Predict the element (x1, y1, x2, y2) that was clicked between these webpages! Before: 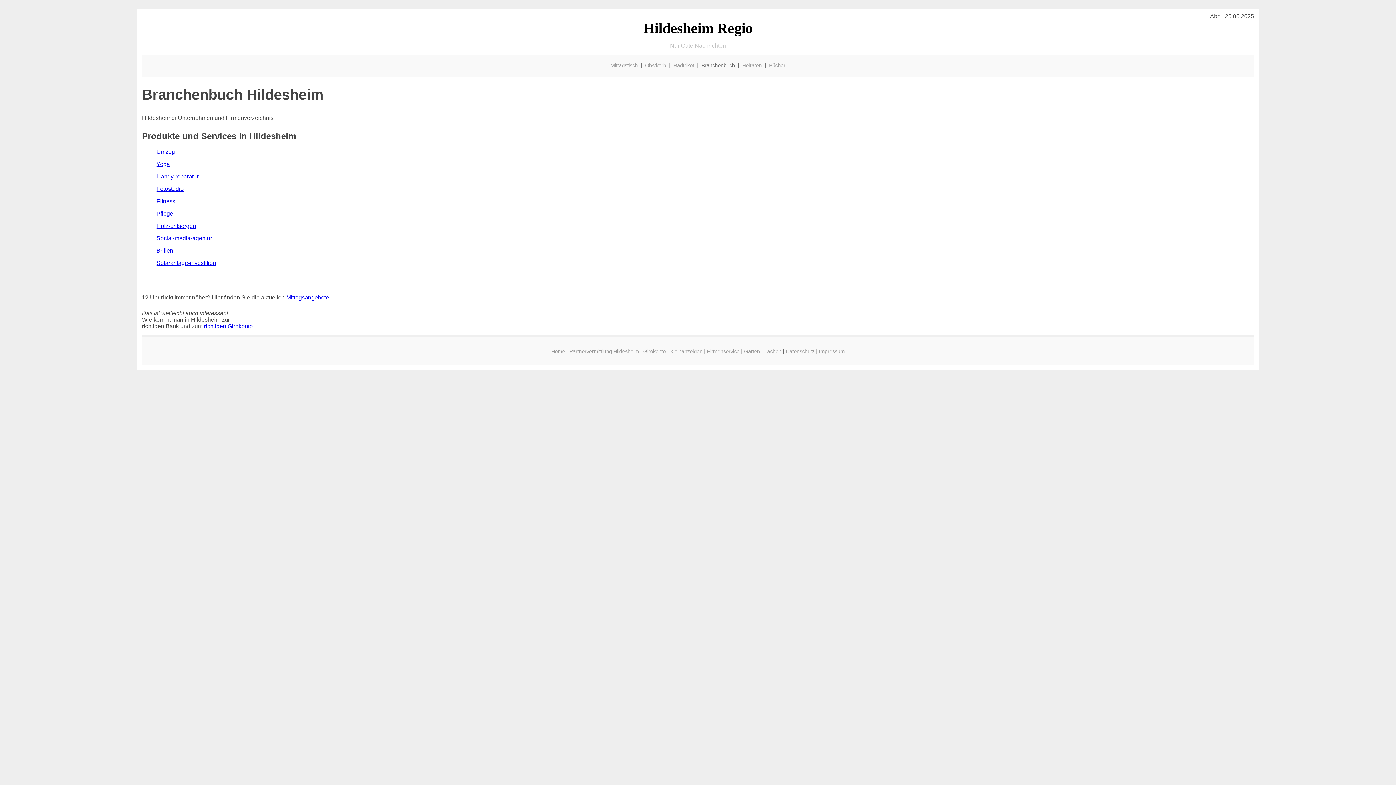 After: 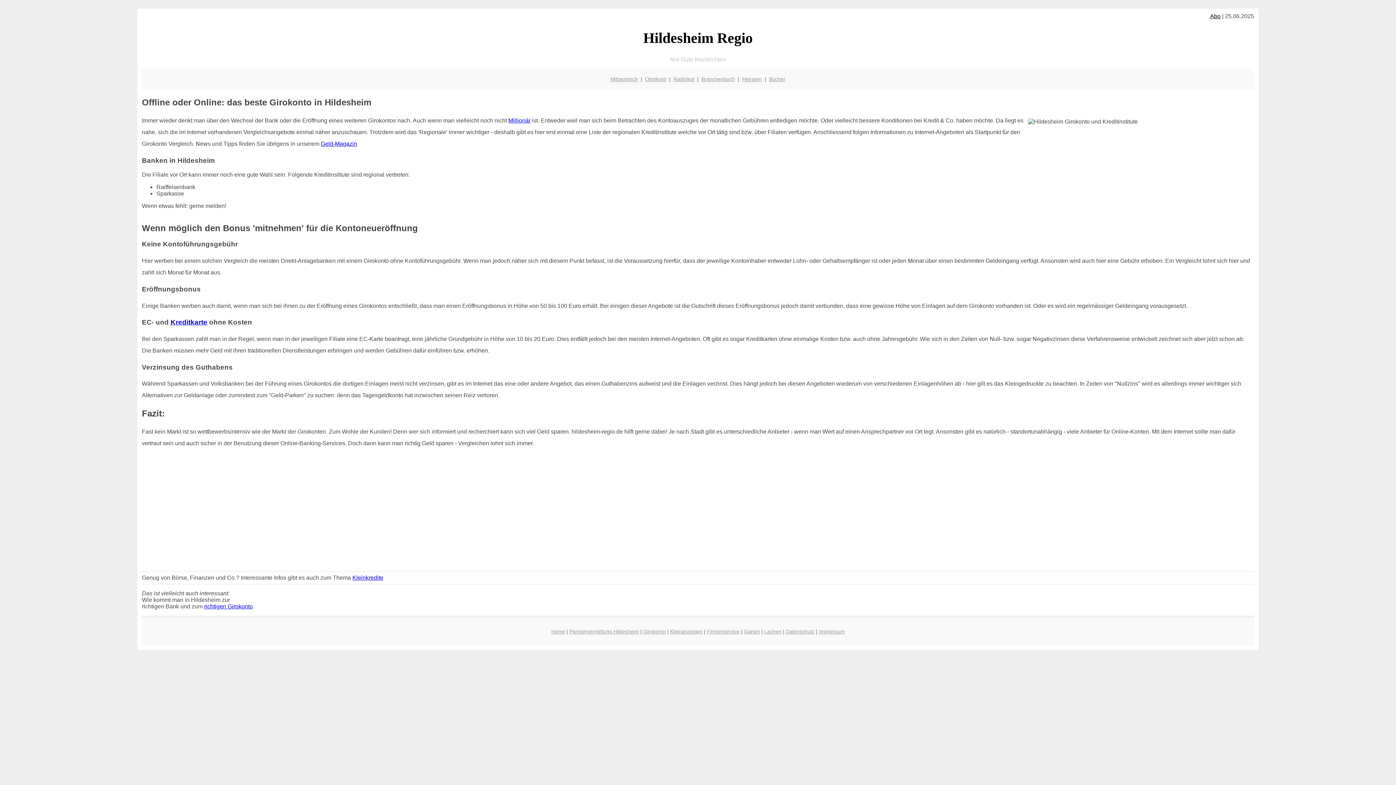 Action: bbox: (204, 323, 252, 329) label: richtigen Girokonto